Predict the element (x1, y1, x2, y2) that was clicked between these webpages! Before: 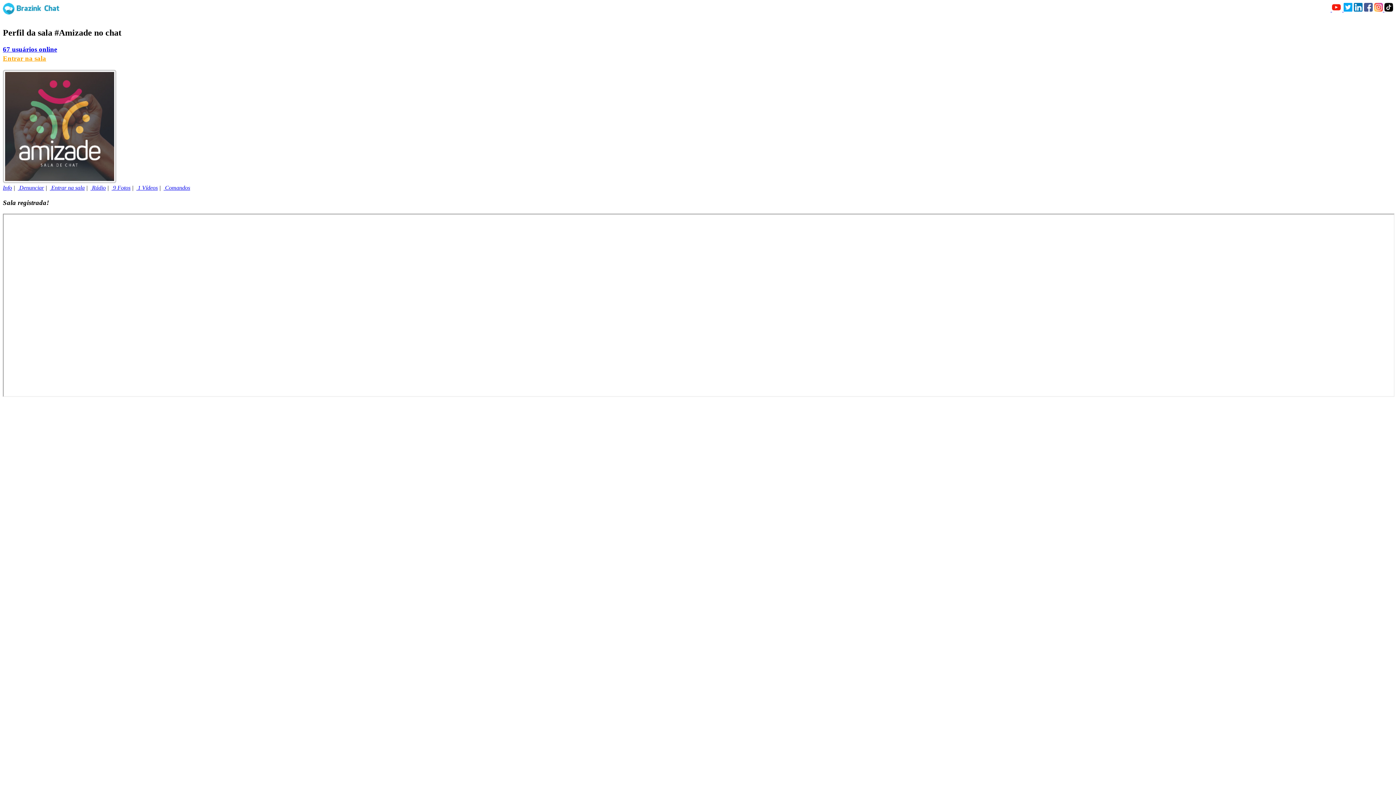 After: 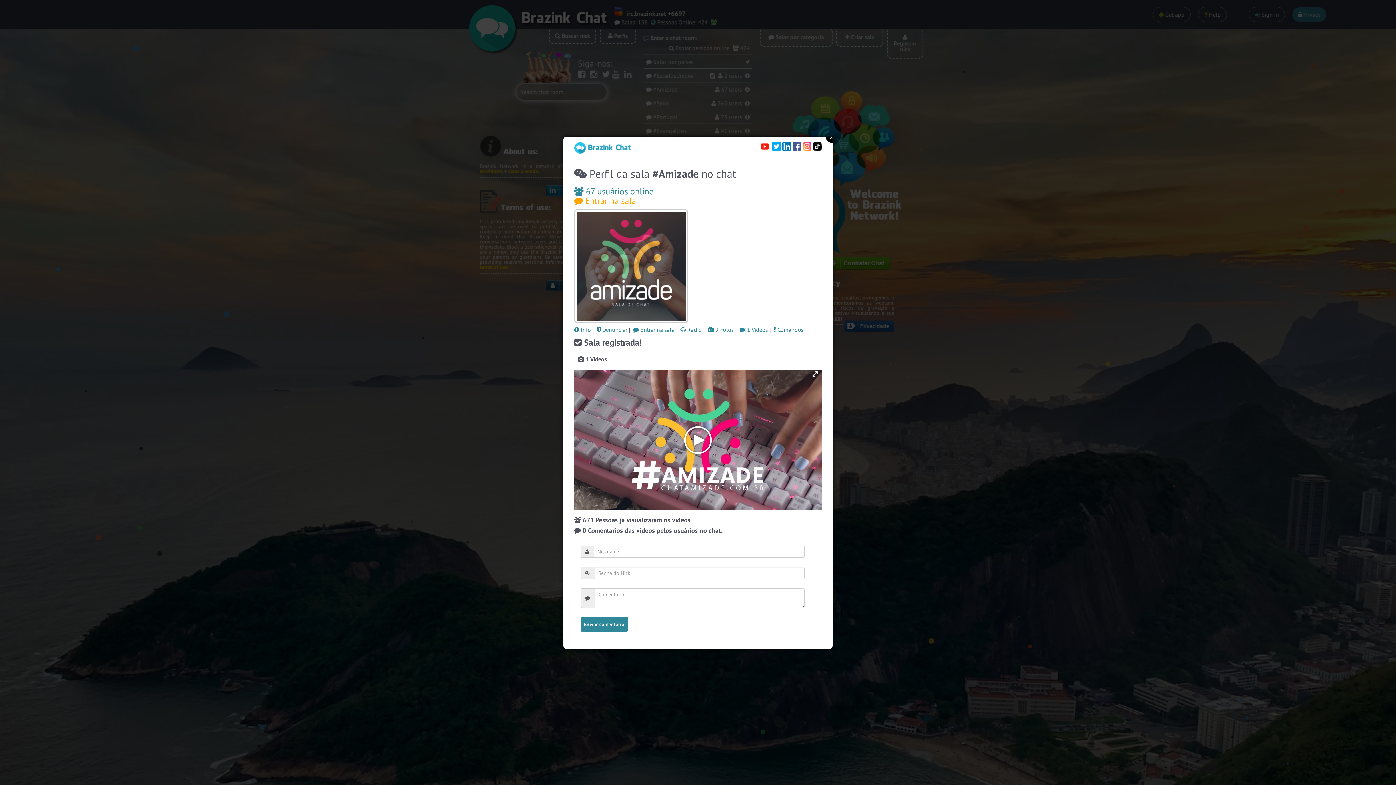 Action: bbox: (136, 184, 157, 190) label:  1 Vídeos